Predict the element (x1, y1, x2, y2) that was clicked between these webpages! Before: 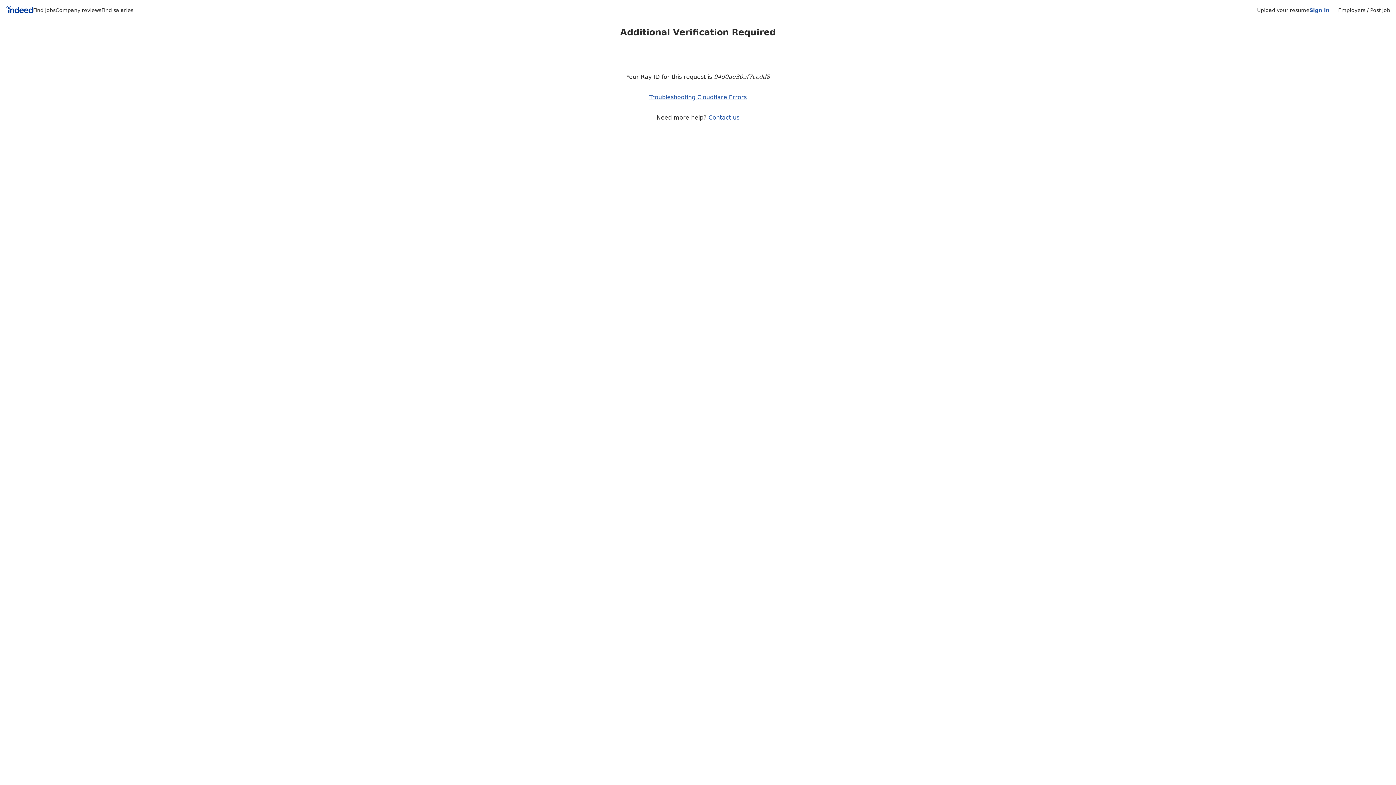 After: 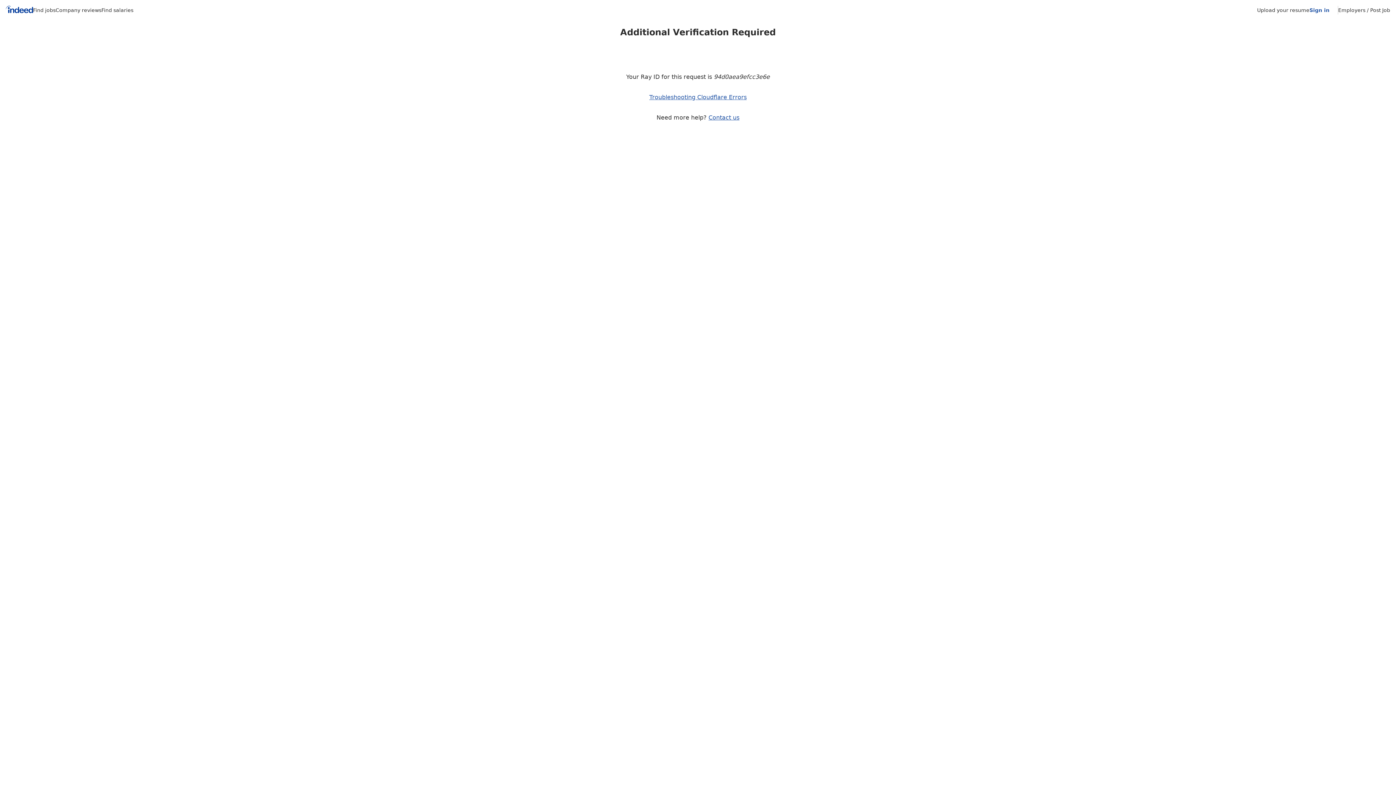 Action: bbox: (708, 114, 739, 121) label: Contact us